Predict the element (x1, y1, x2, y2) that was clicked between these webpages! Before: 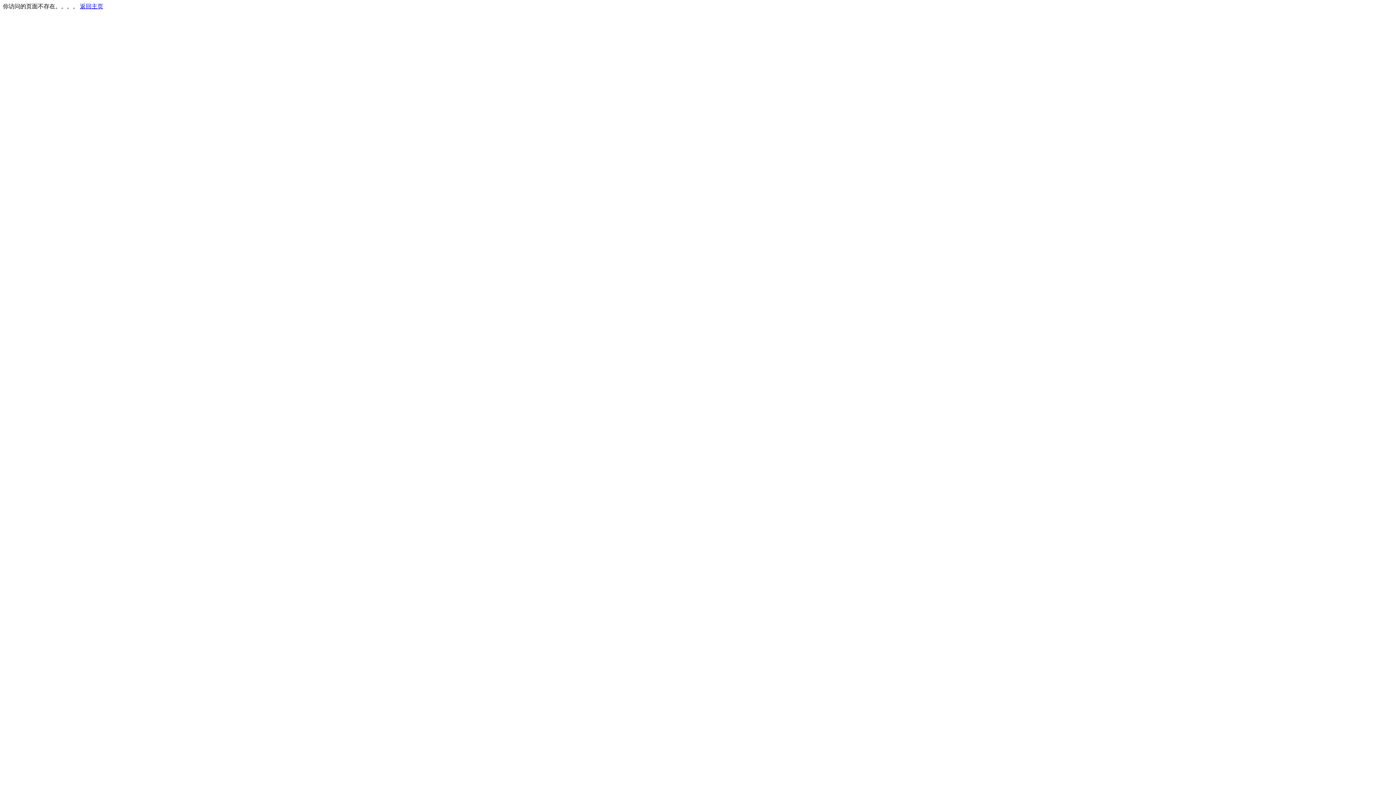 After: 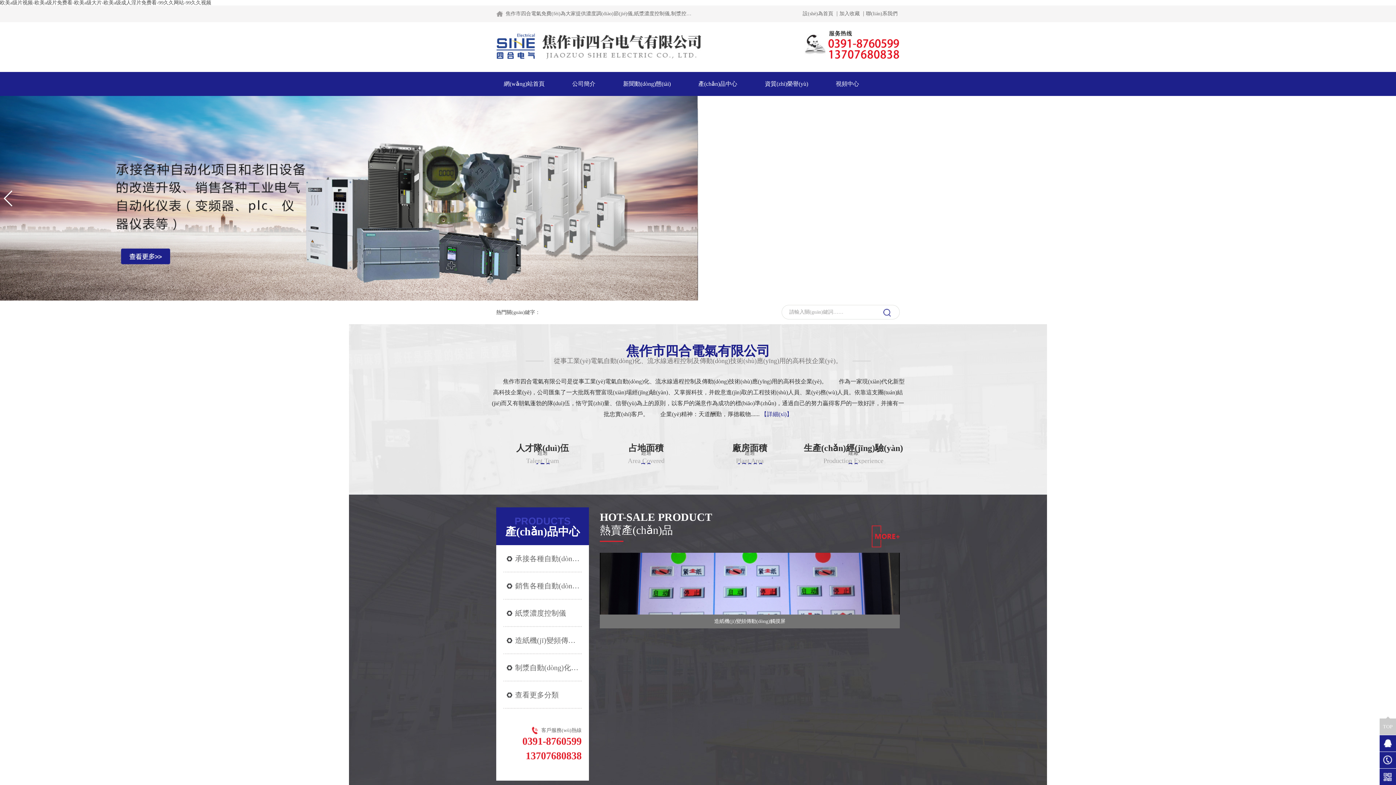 Action: bbox: (80, 3, 103, 9) label: 返回主页